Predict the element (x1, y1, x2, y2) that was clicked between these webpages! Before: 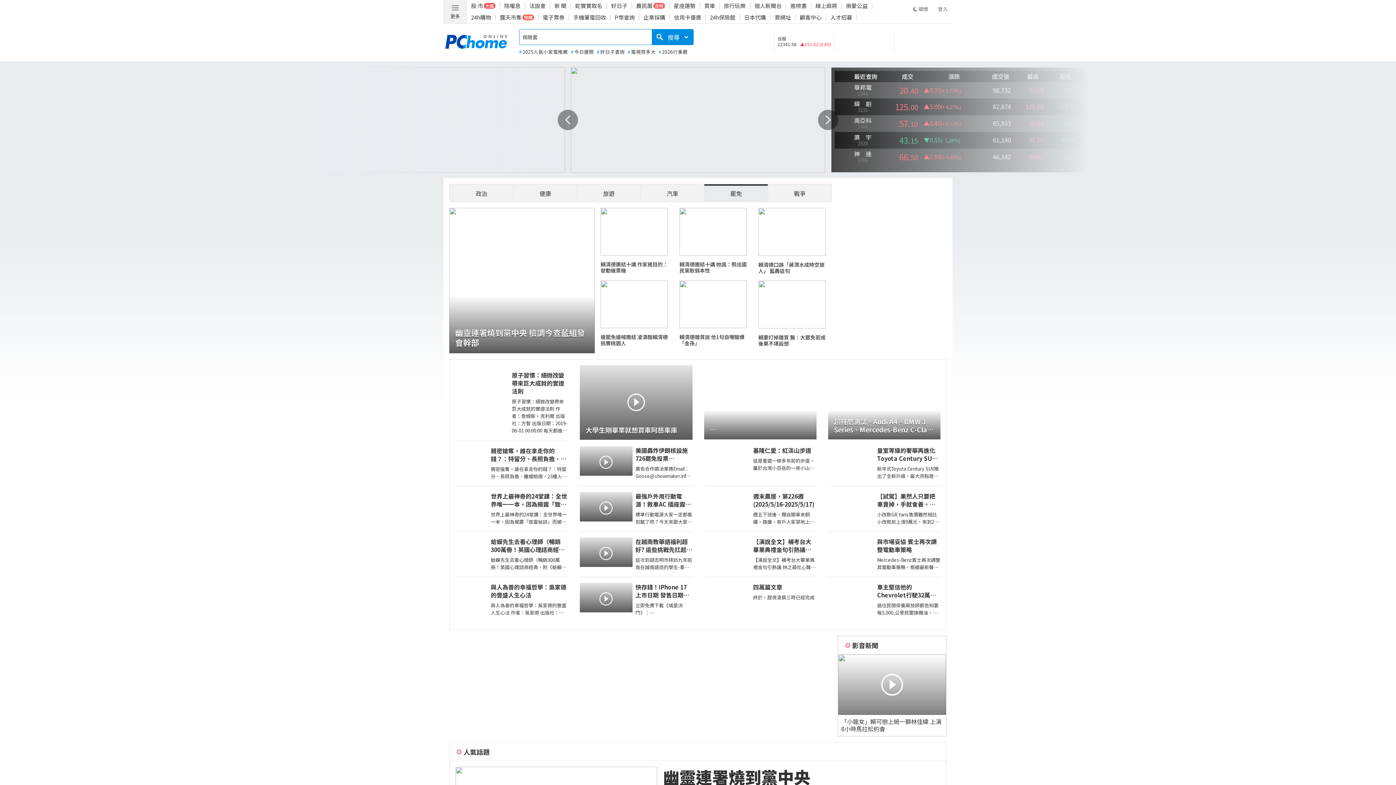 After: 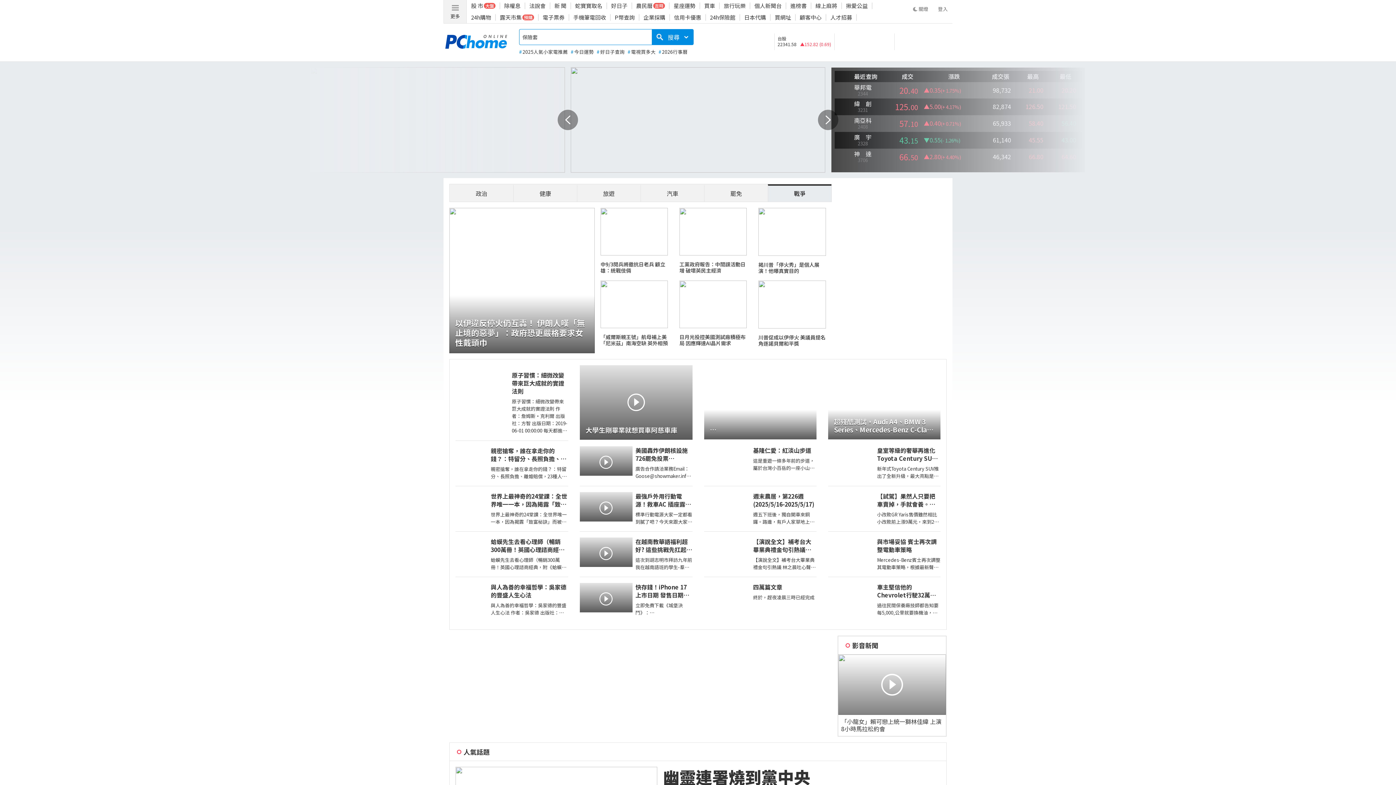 Action: label: 戰爭 bbox: (794, 189, 805, 197)